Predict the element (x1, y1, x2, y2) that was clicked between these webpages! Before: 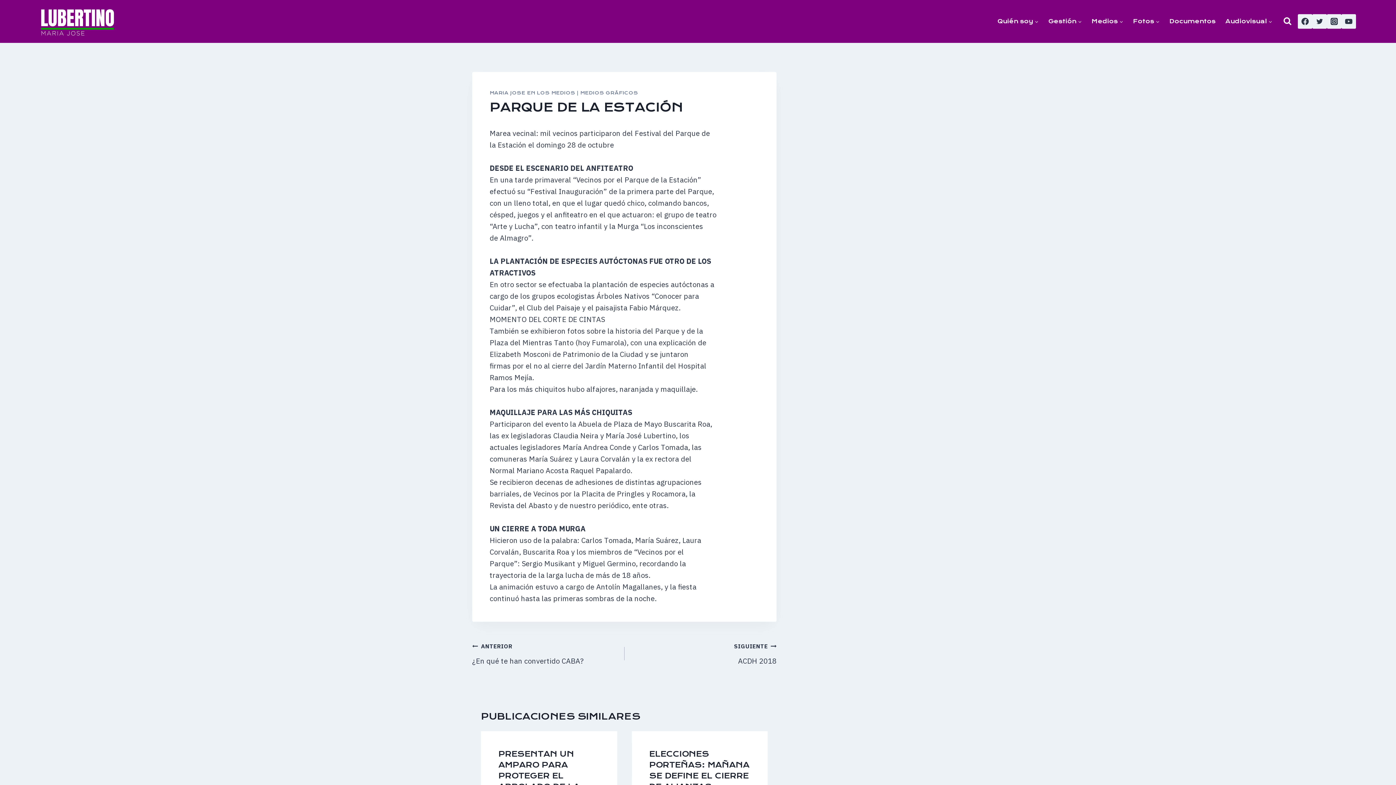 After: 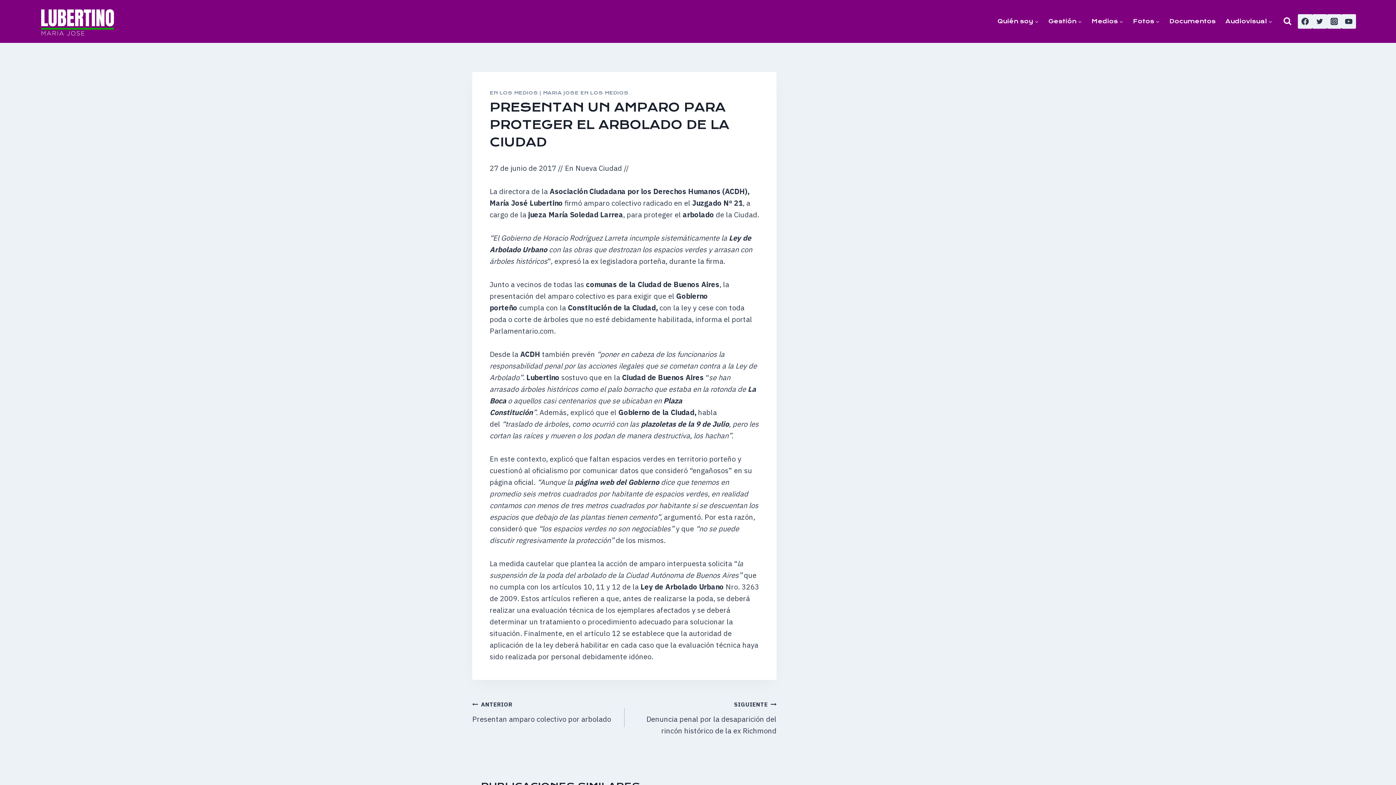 Action: label: PRESENTAN UN AMPARO PARA PROTEGER EL ARBOLADO DE LA CIUDAD bbox: (498, 749, 580, 802)